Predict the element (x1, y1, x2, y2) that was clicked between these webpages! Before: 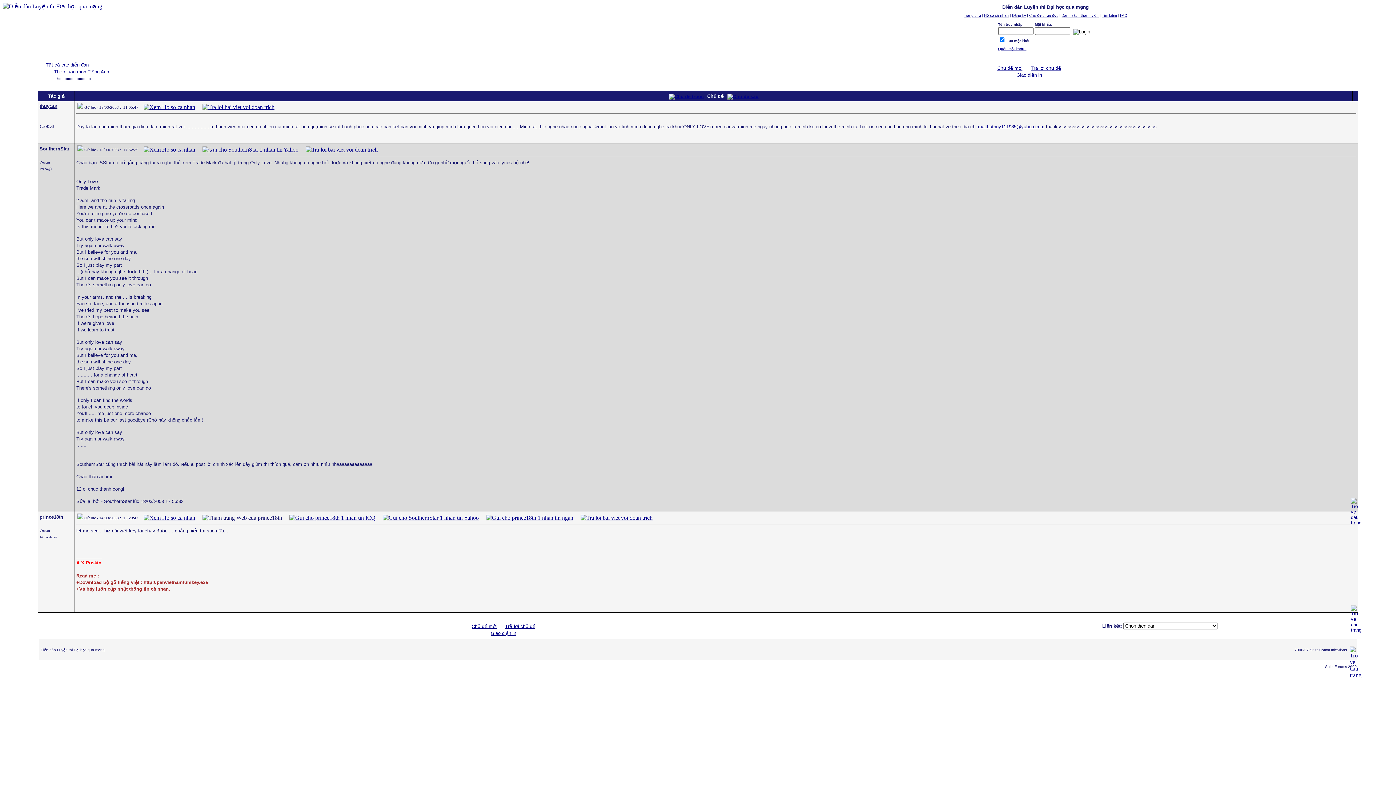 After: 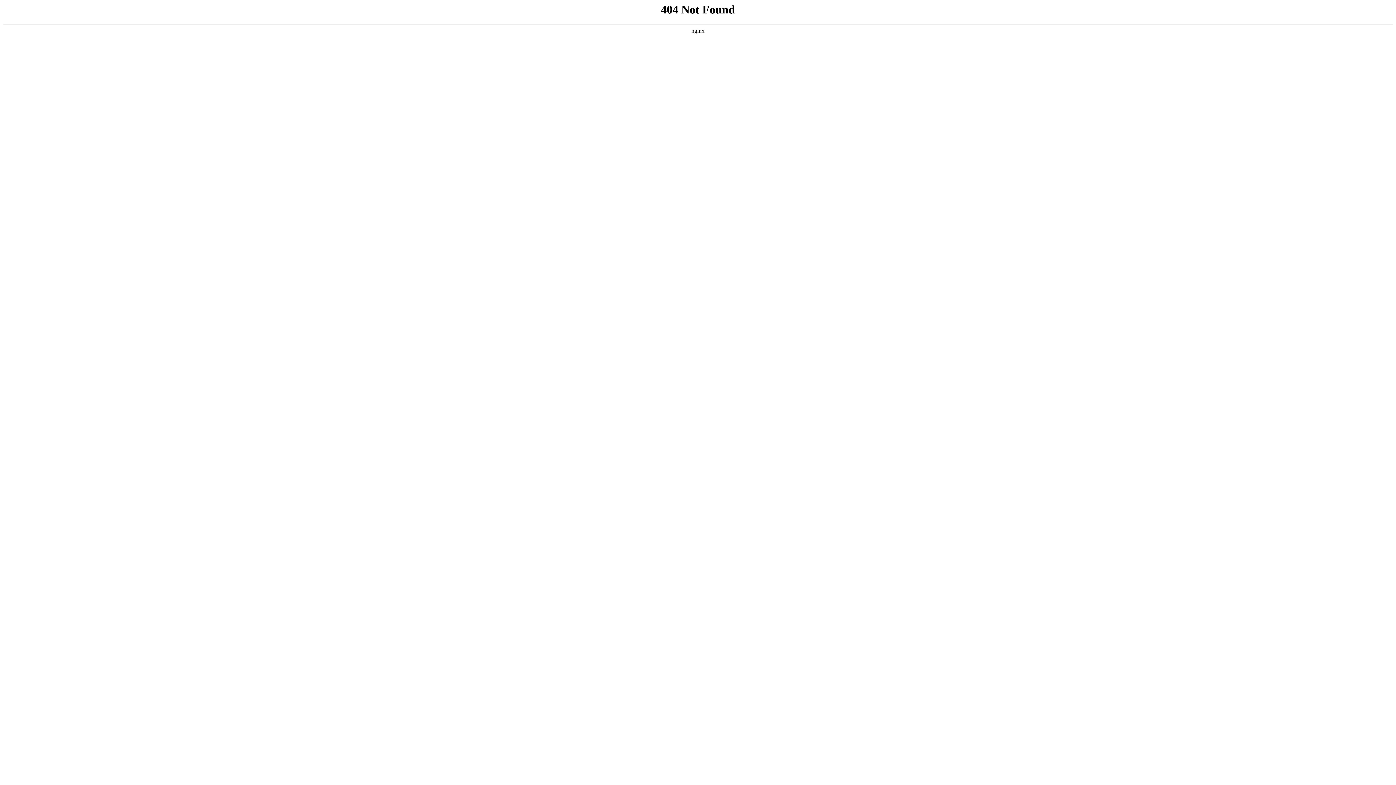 Action: label: Trả lời chủ đề bbox: (1031, 65, 1061, 70)